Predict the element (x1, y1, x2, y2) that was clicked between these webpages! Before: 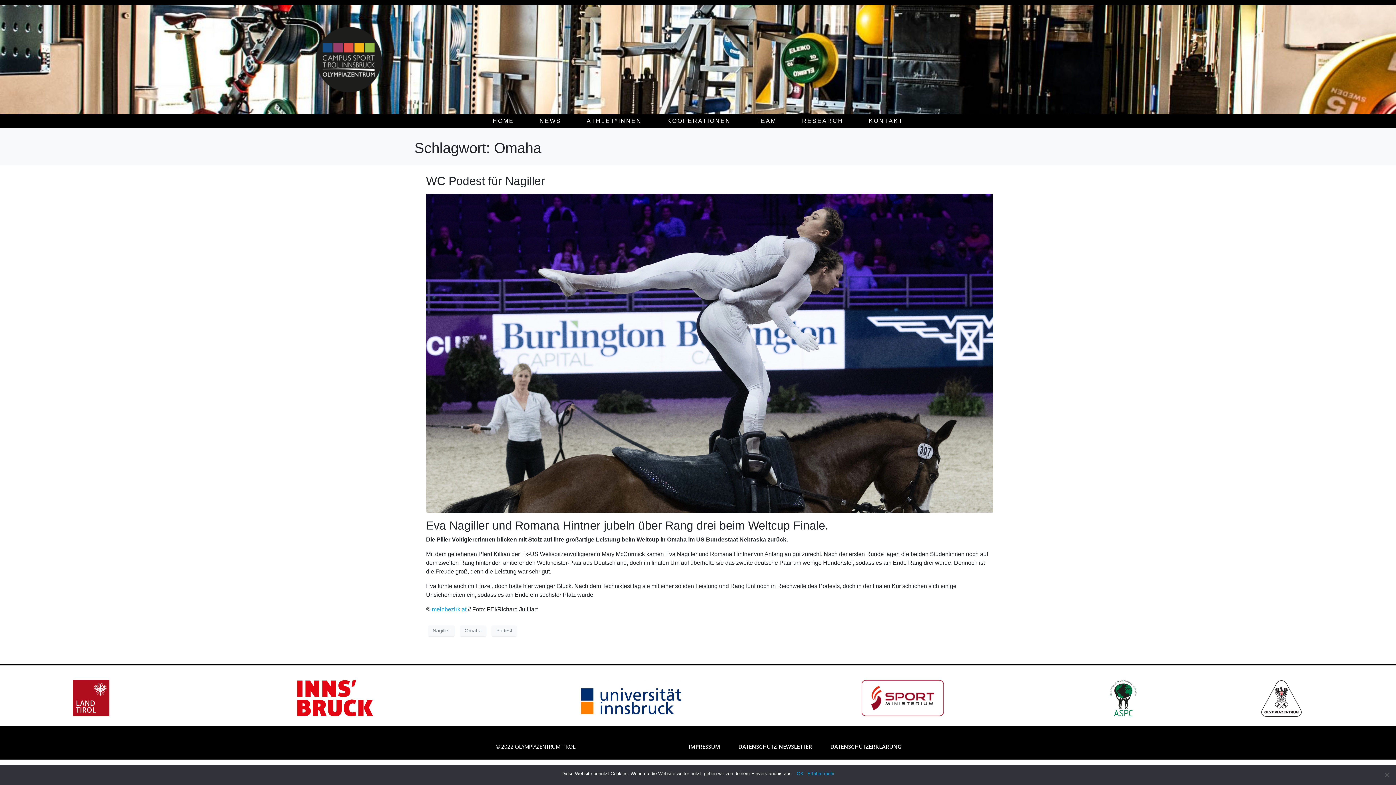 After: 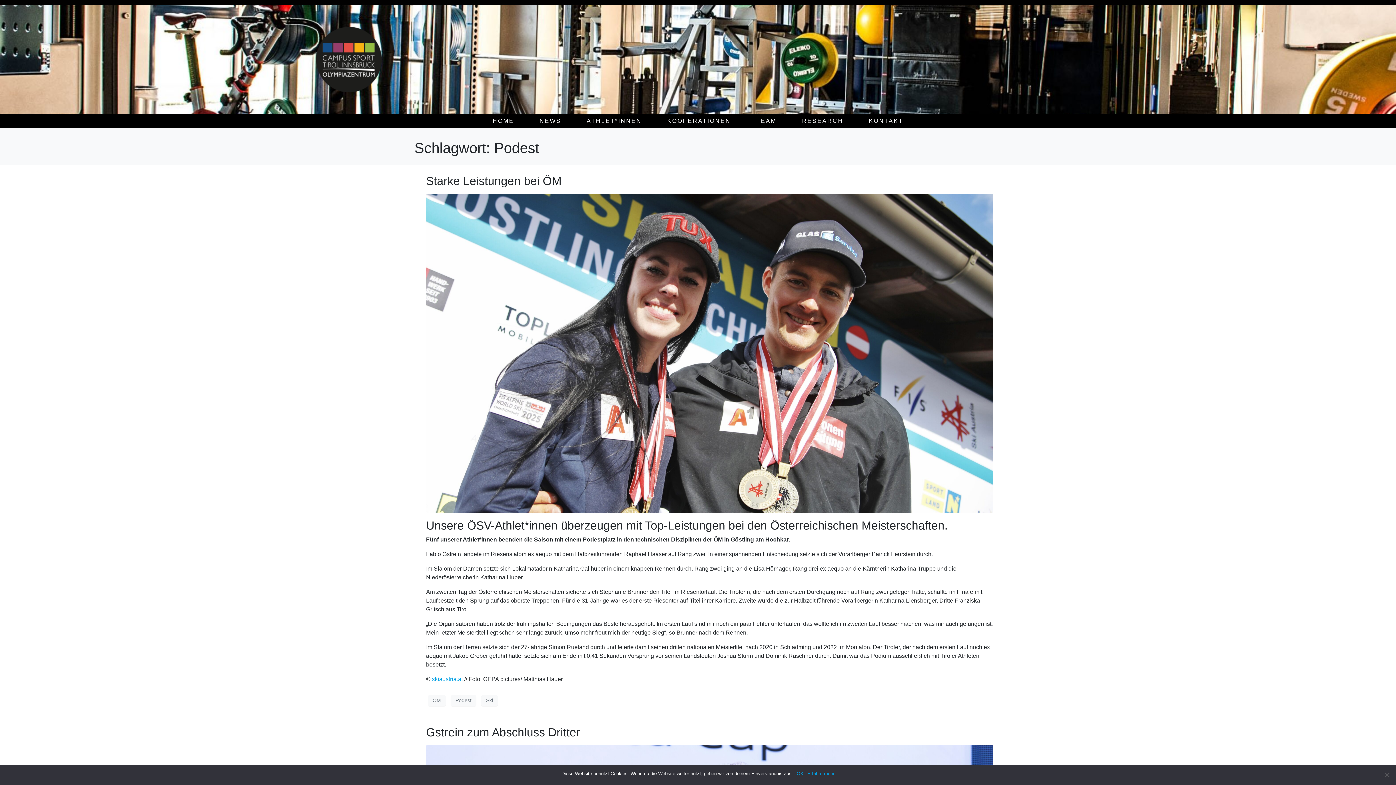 Action: label: Podest bbox: (491, 625, 517, 636)